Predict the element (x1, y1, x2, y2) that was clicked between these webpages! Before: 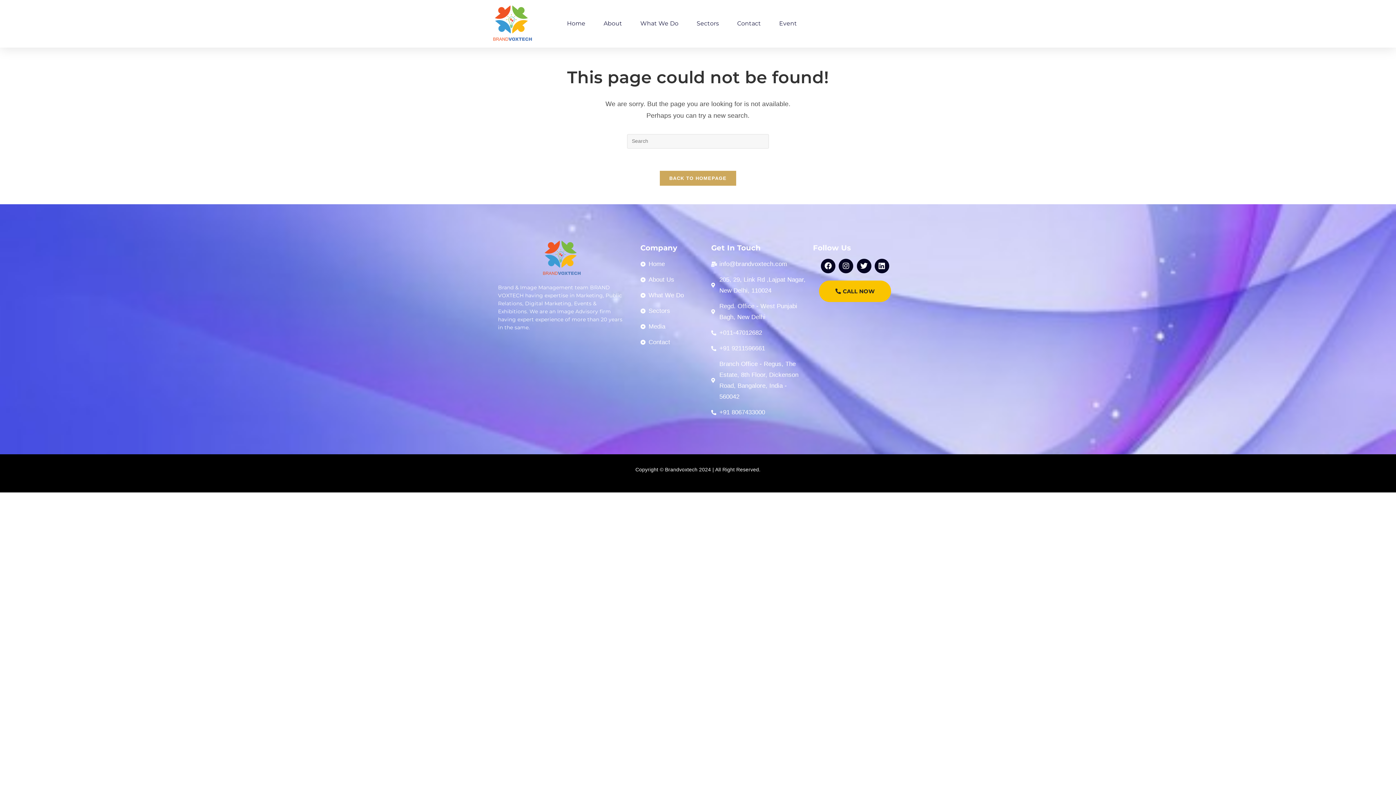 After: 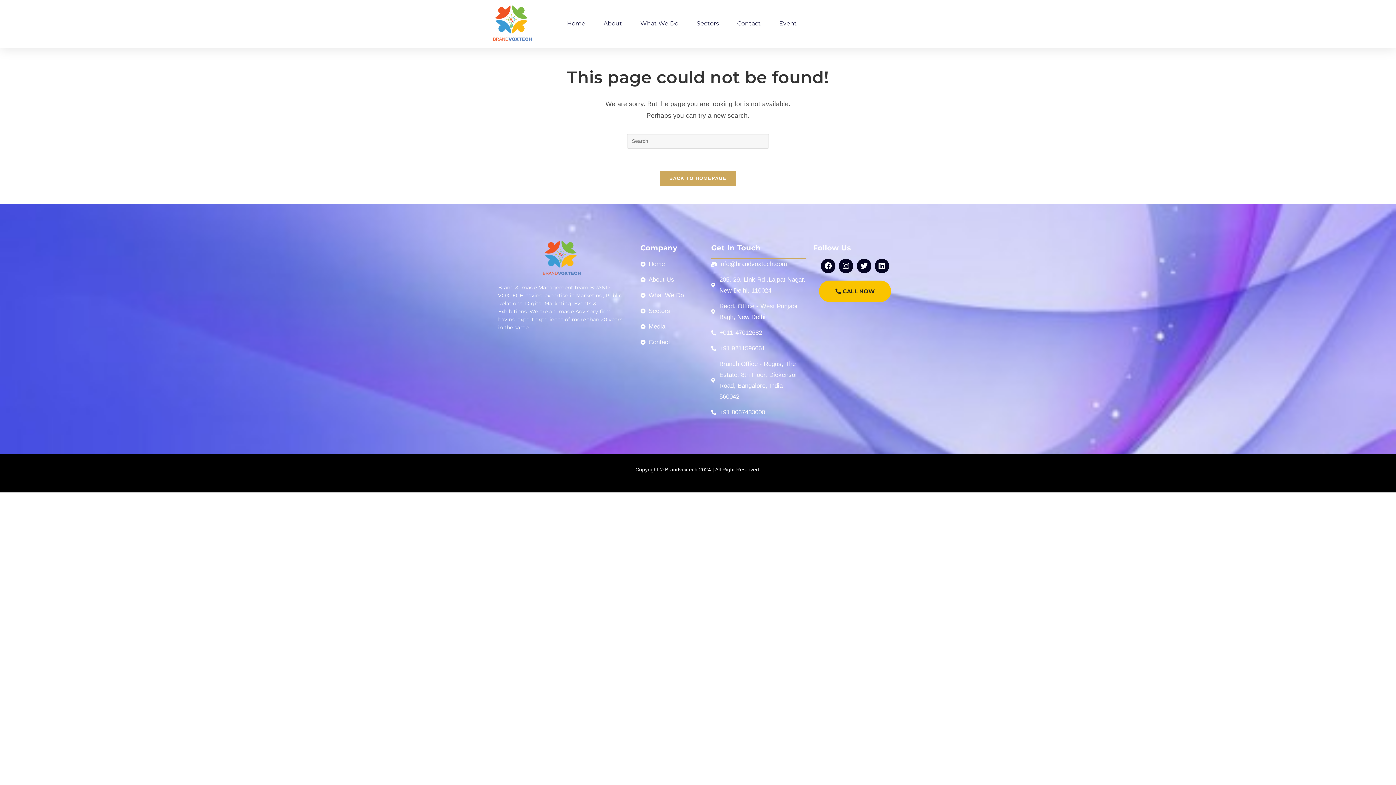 Action: bbox: (711, 258, 805, 269) label: info@brandvoxtech.com​